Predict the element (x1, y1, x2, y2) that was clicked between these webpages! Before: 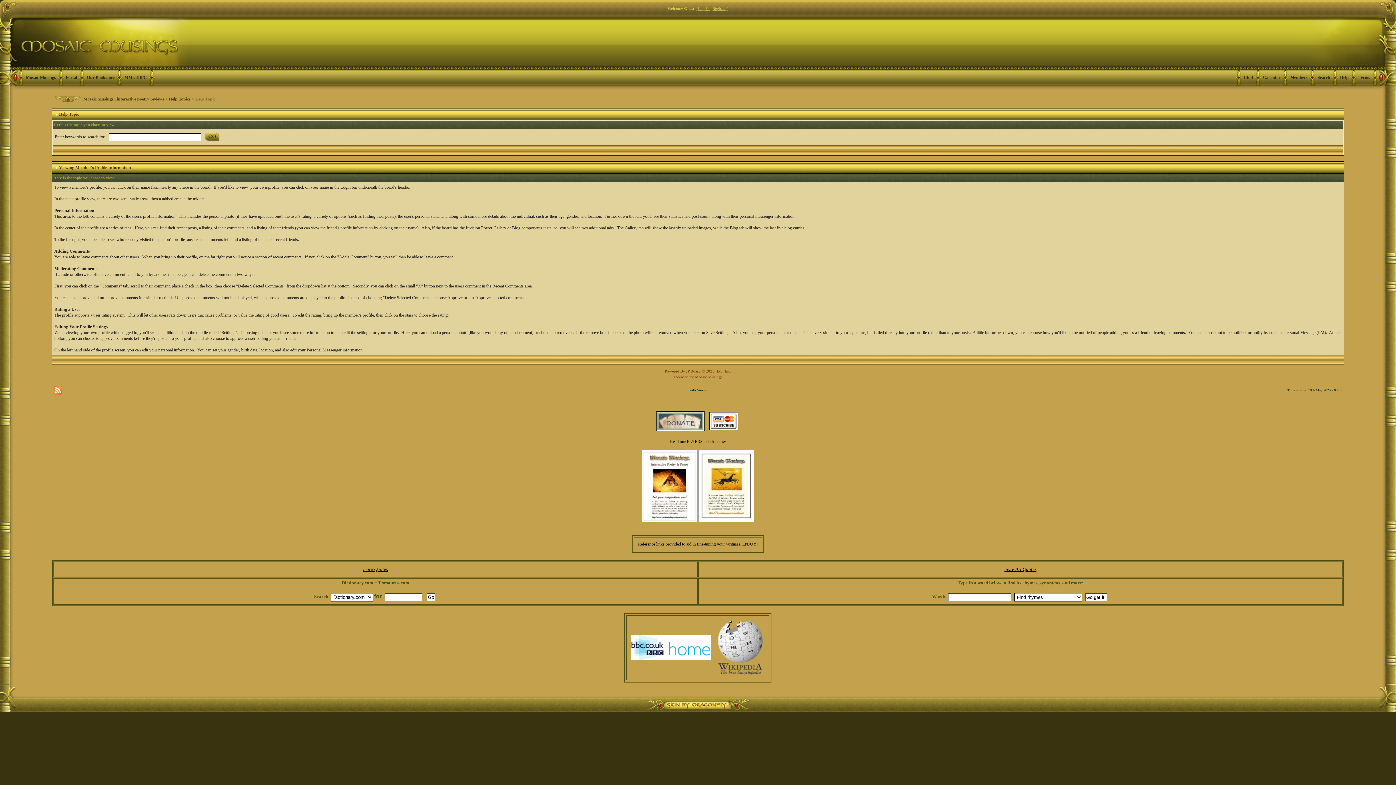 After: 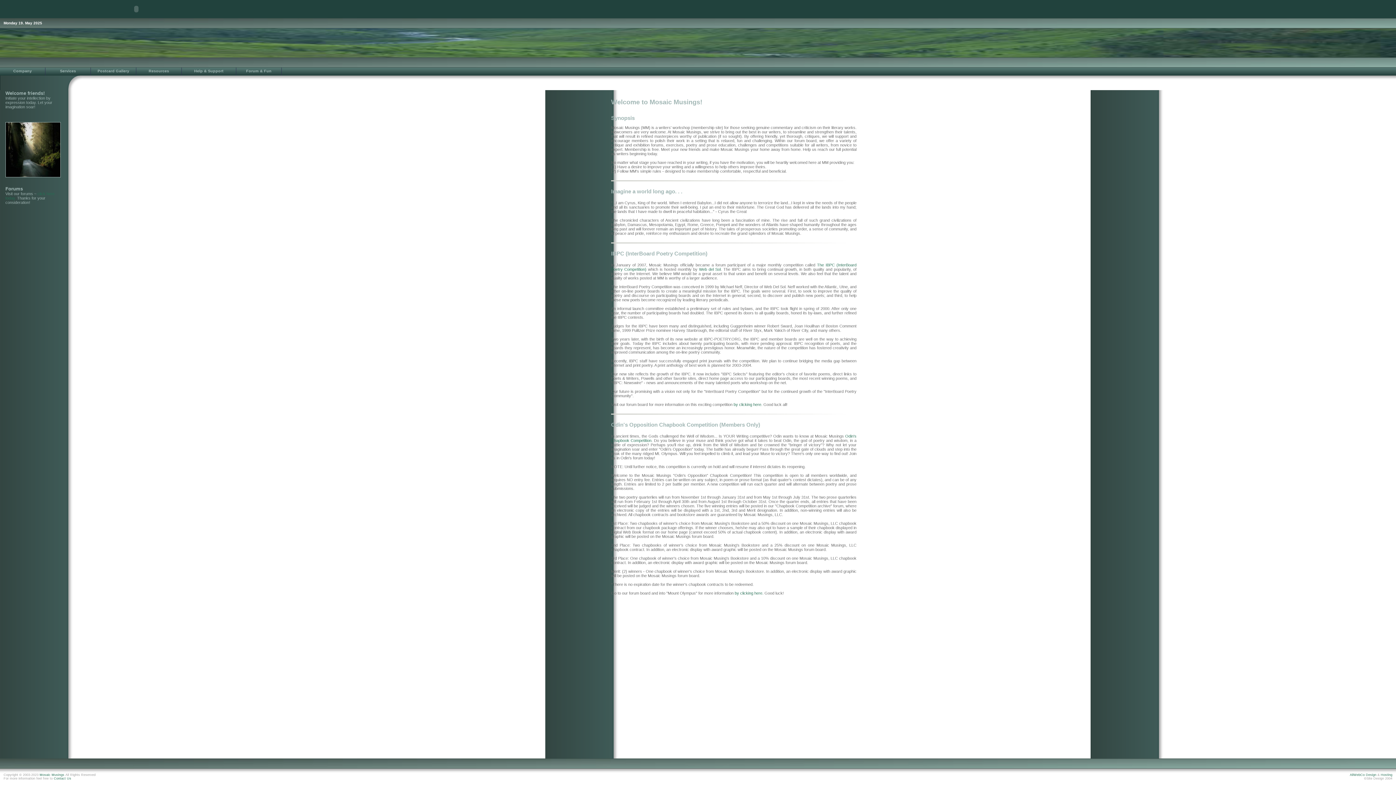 Action: bbox: (24, 73, 57, 81) label: Mosaic Musings